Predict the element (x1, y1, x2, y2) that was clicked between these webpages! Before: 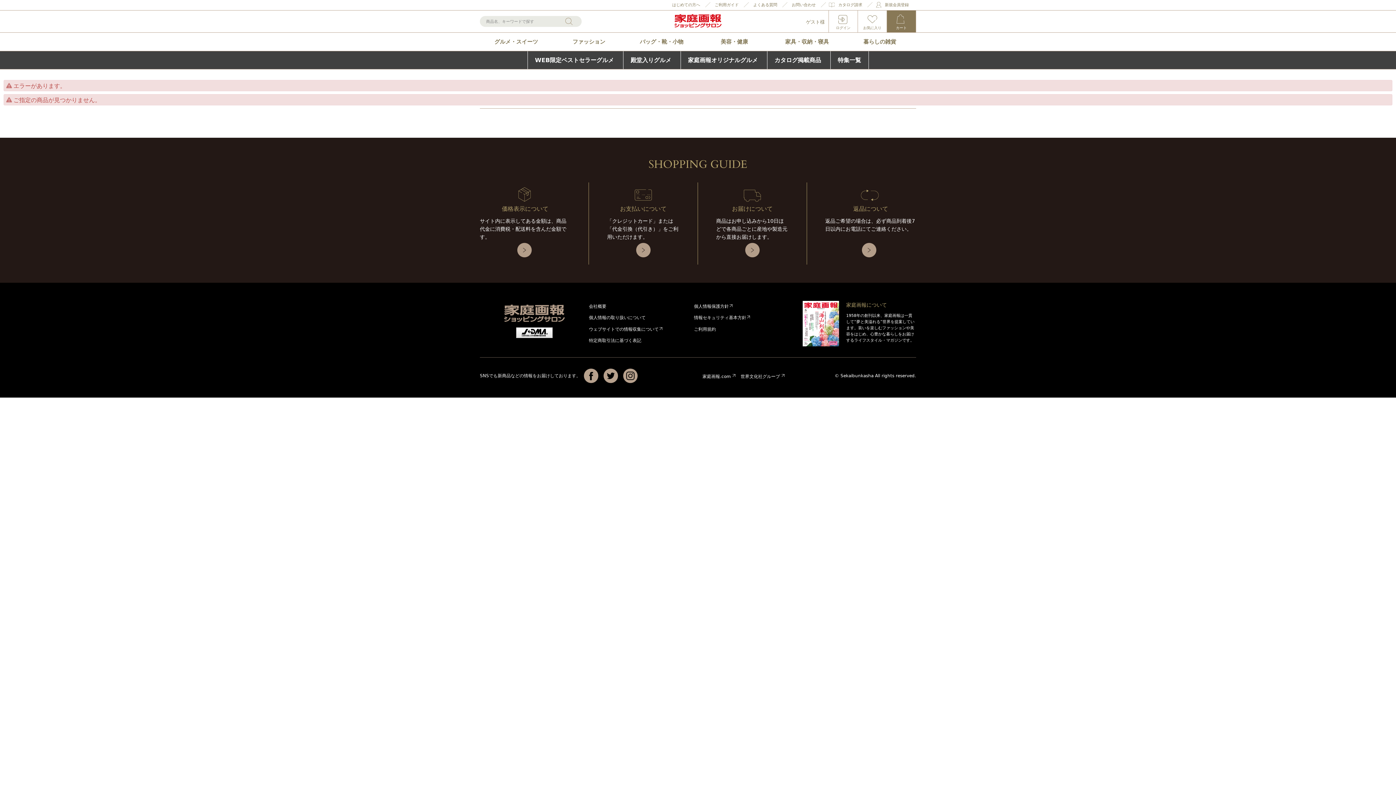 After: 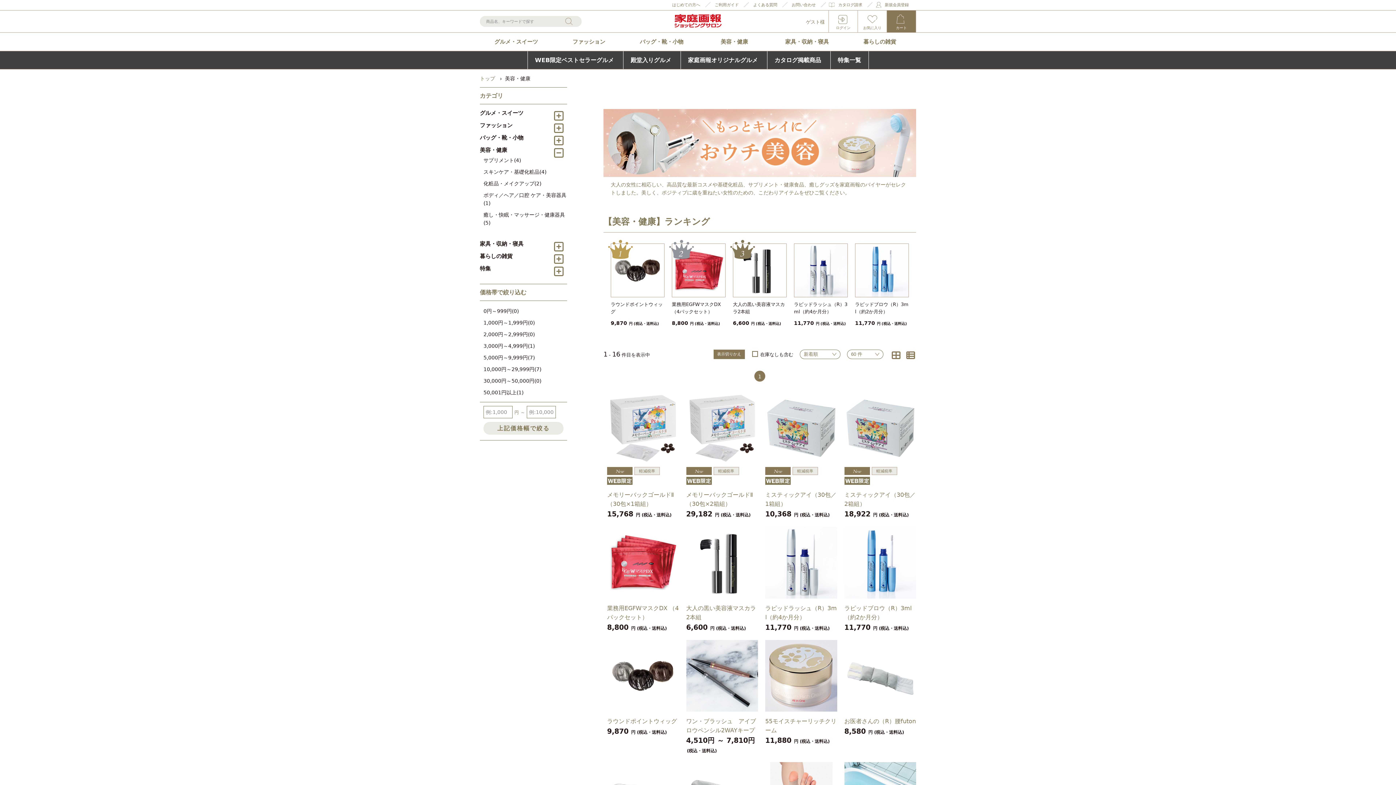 Action: label: 美容・健康 bbox: (698, 32, 770, 50)